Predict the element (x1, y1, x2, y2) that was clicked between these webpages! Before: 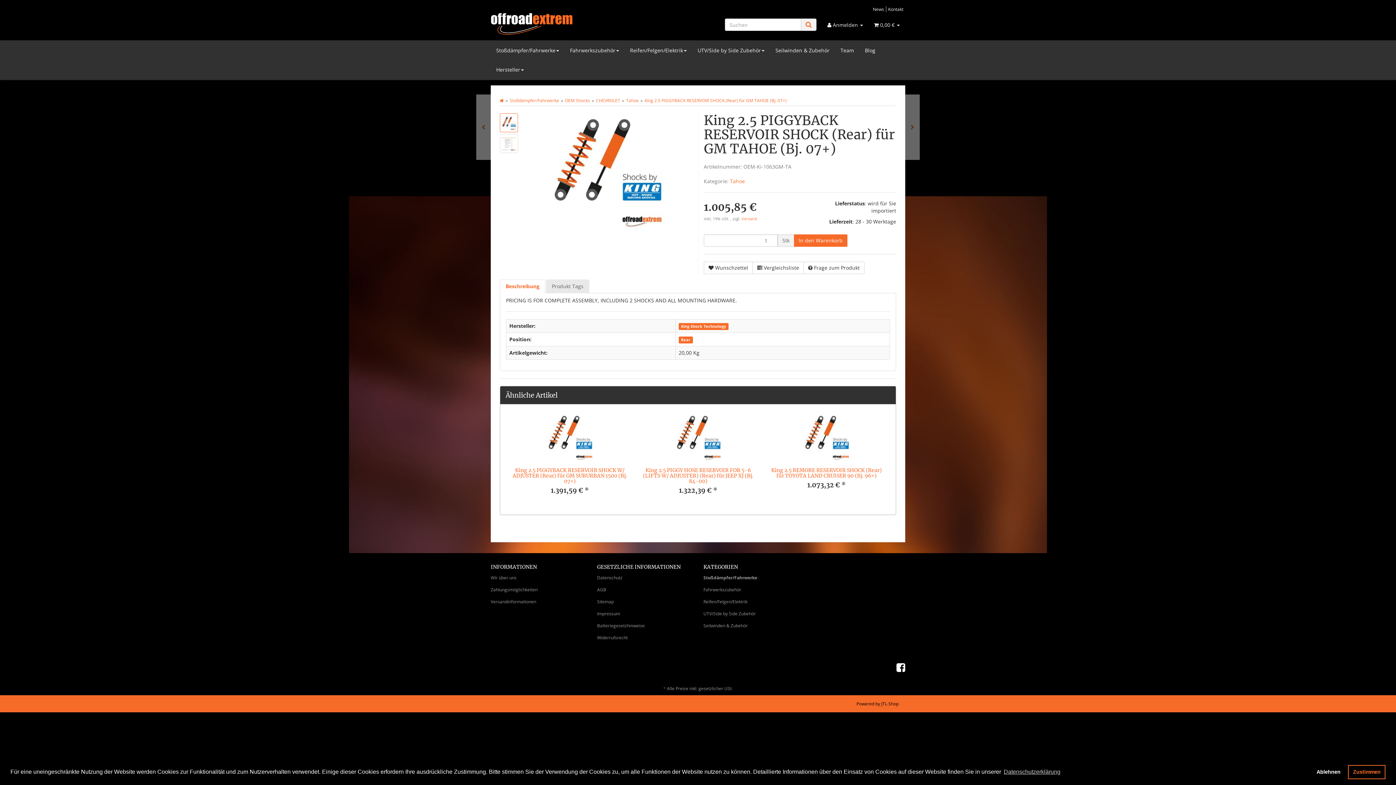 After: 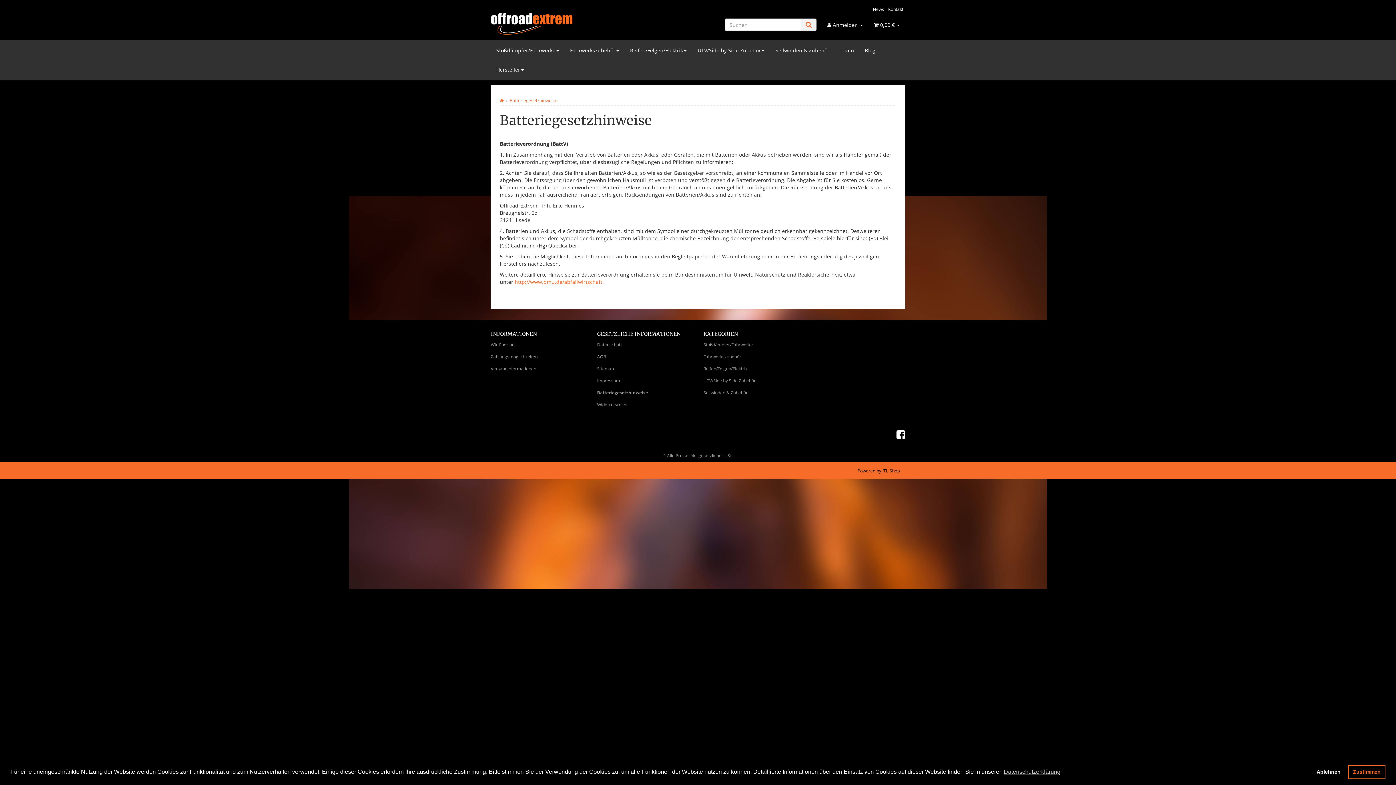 Action: label: Batteriegesetzhinweise bbox: (597, 620, 692, 632)